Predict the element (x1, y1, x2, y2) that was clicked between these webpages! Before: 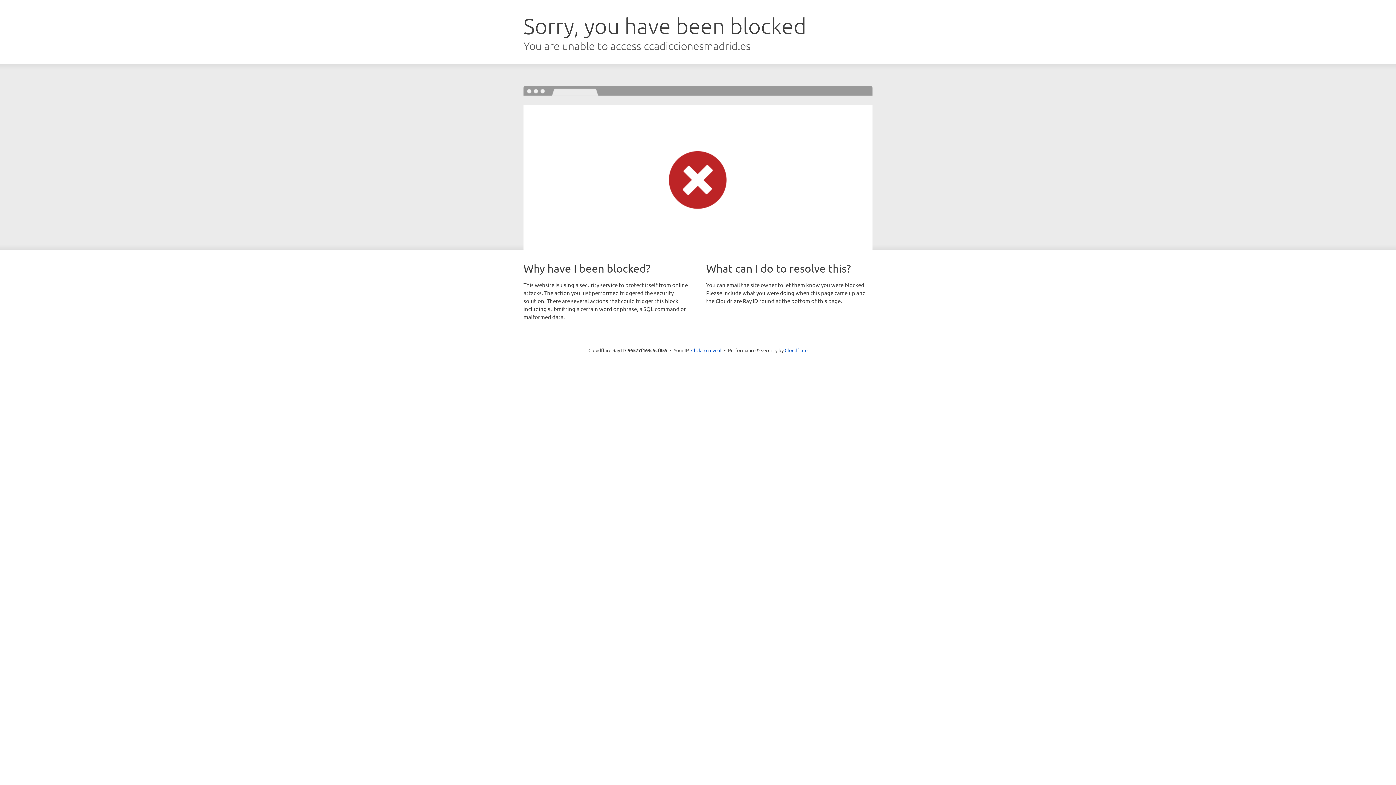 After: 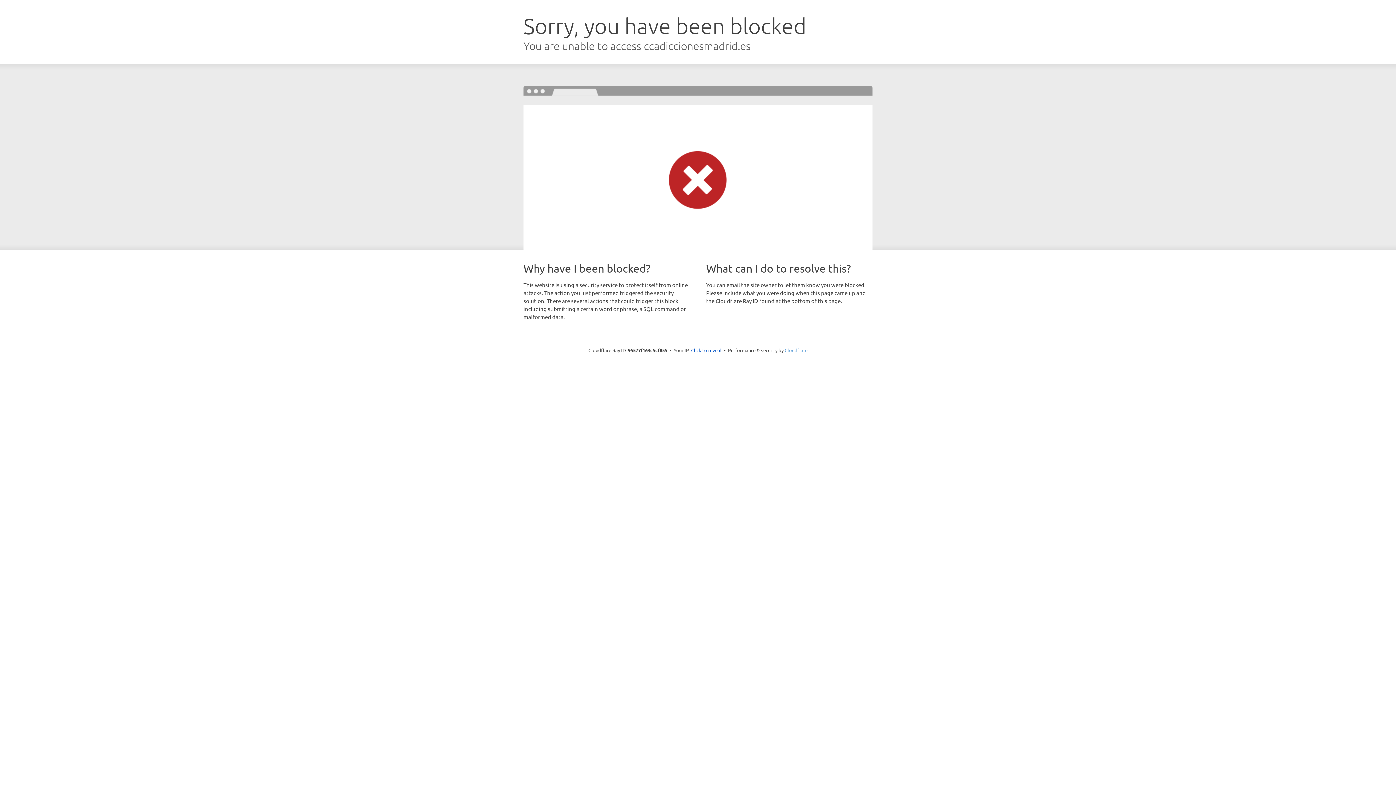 Action: label: Cloudflare bbox: (784, 347, 807, 353)